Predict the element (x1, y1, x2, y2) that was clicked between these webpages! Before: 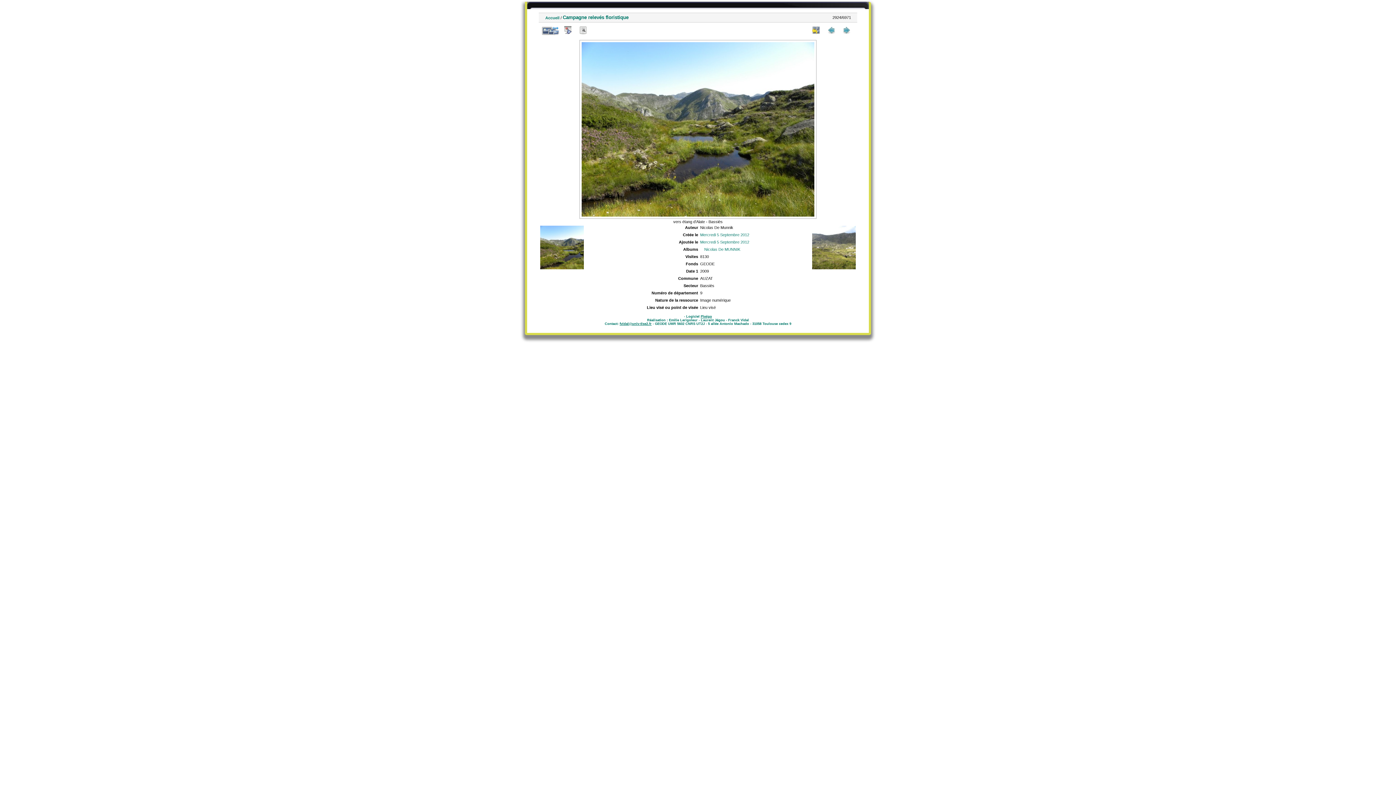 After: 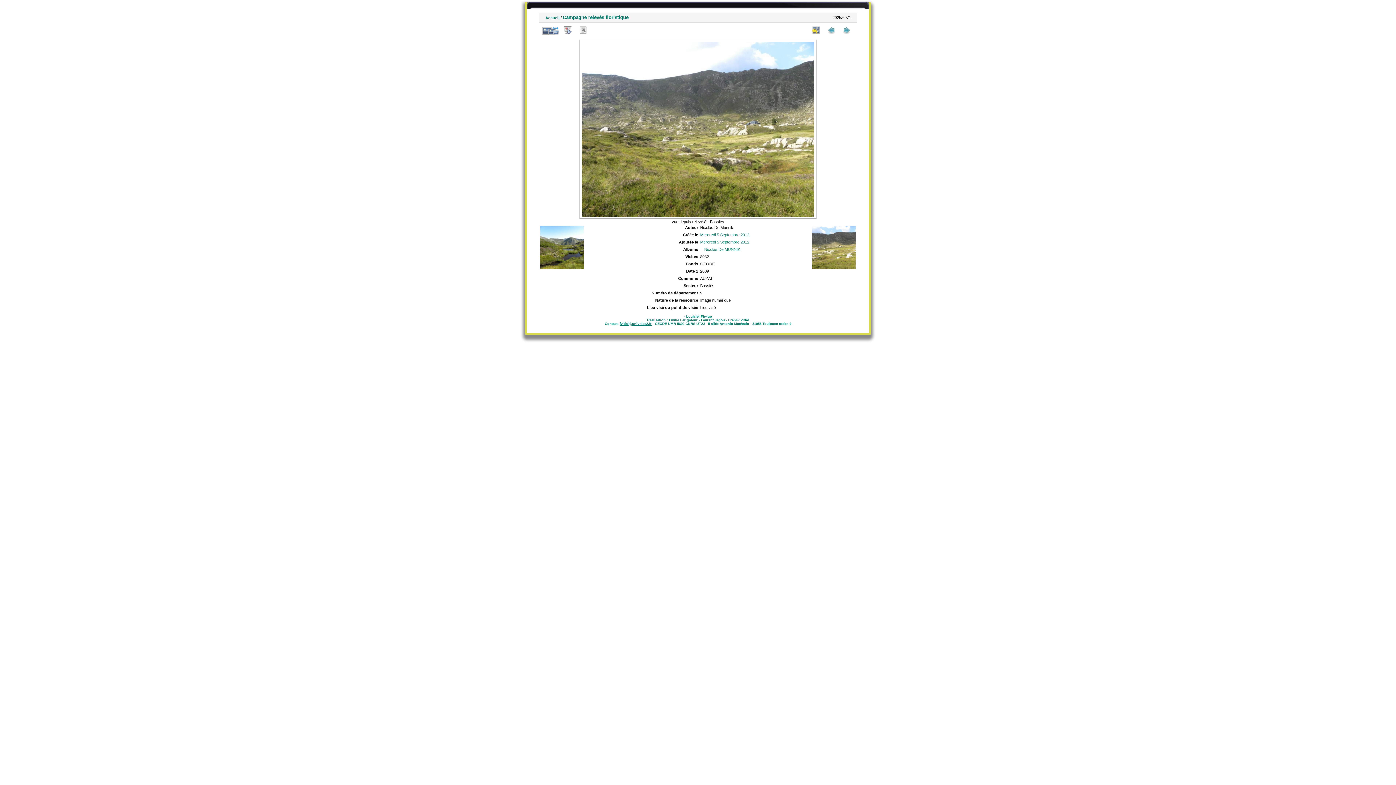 Action: bbox: (812, 225, 856, 270)